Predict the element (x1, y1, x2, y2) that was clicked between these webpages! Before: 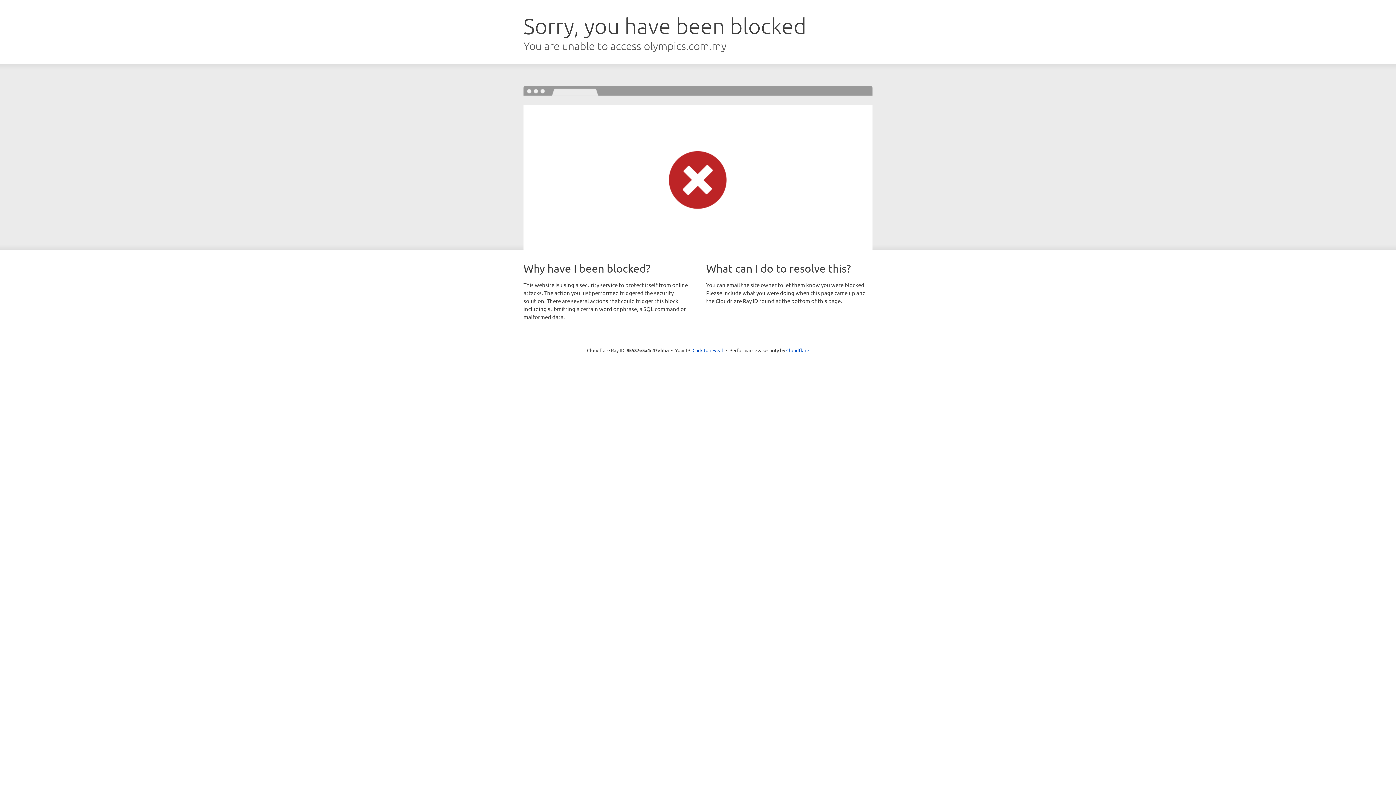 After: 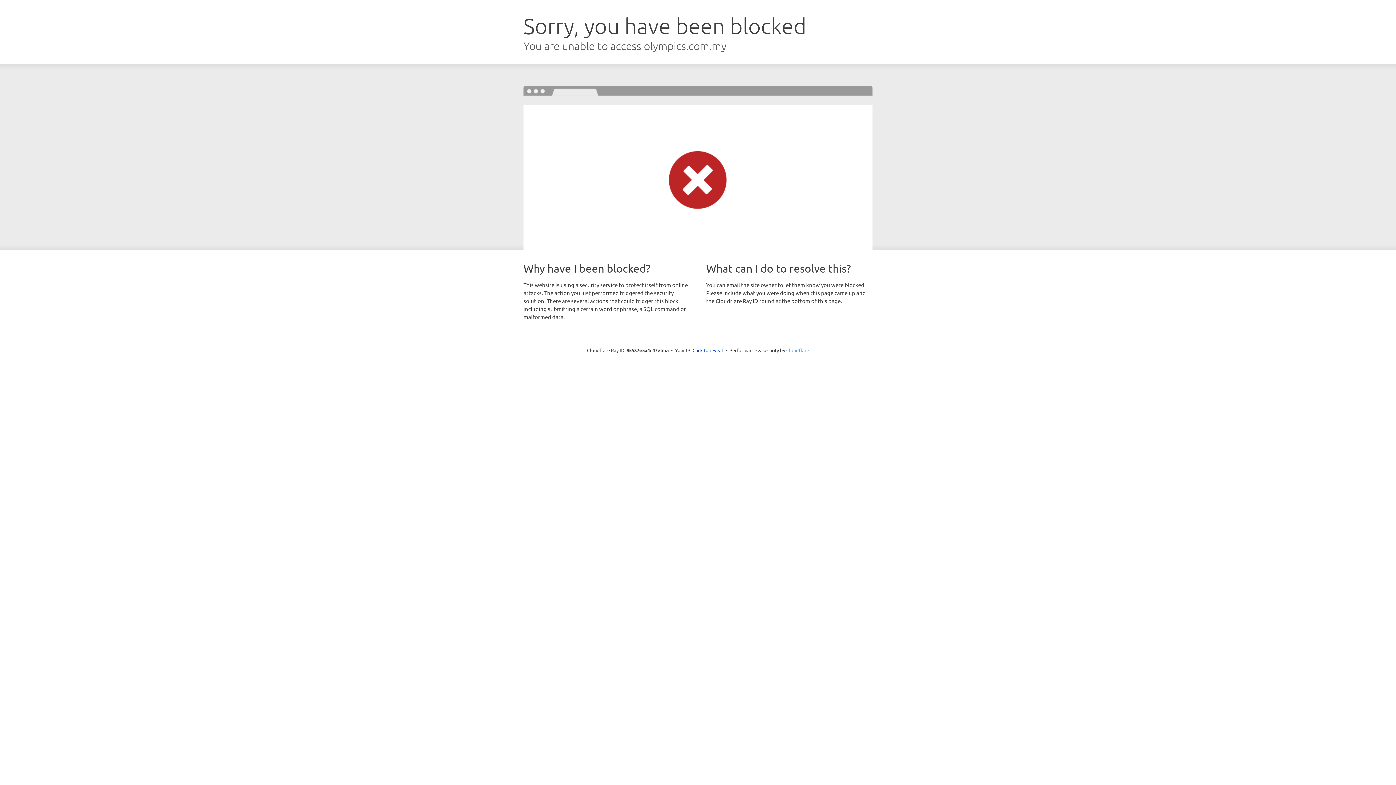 Action: bbox: (786, 347, 809, 353) label: Cloudflare